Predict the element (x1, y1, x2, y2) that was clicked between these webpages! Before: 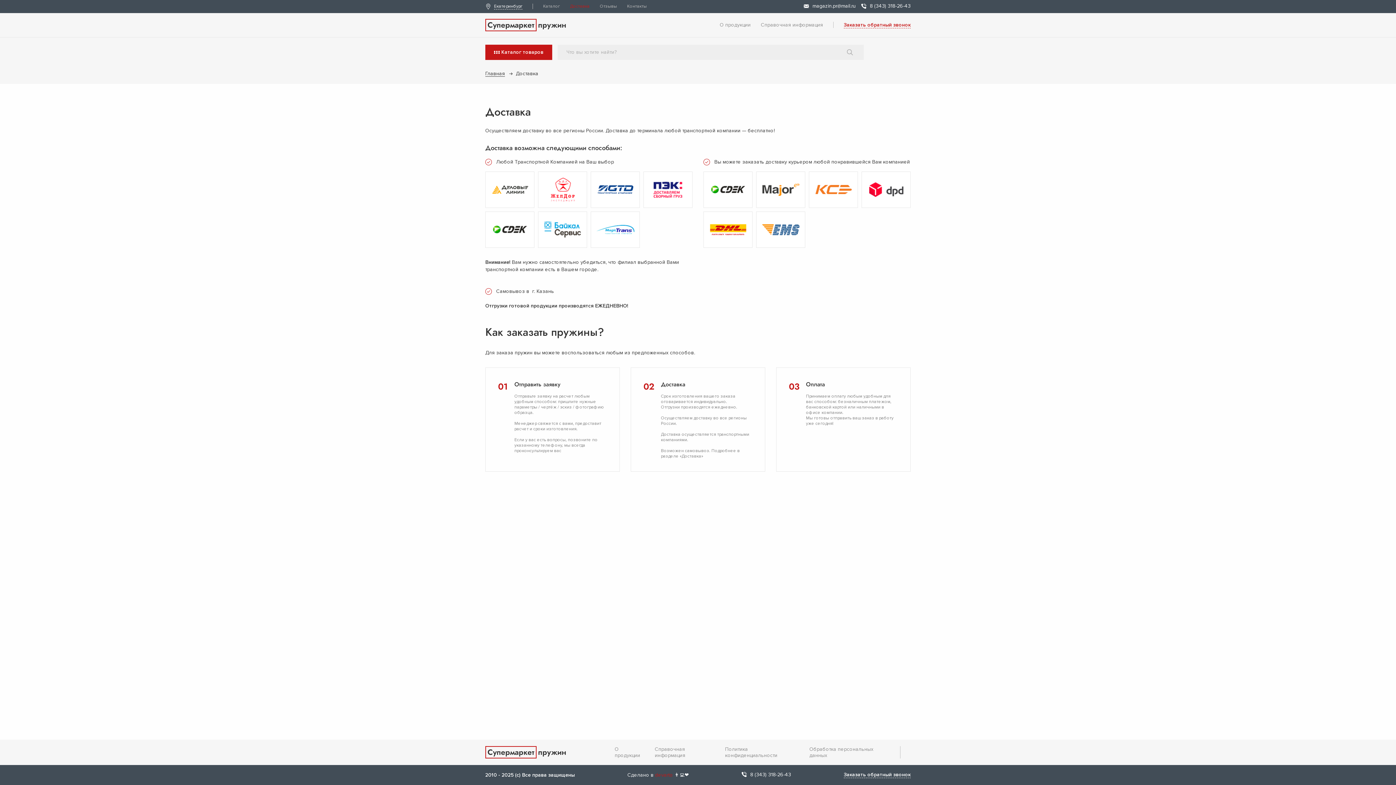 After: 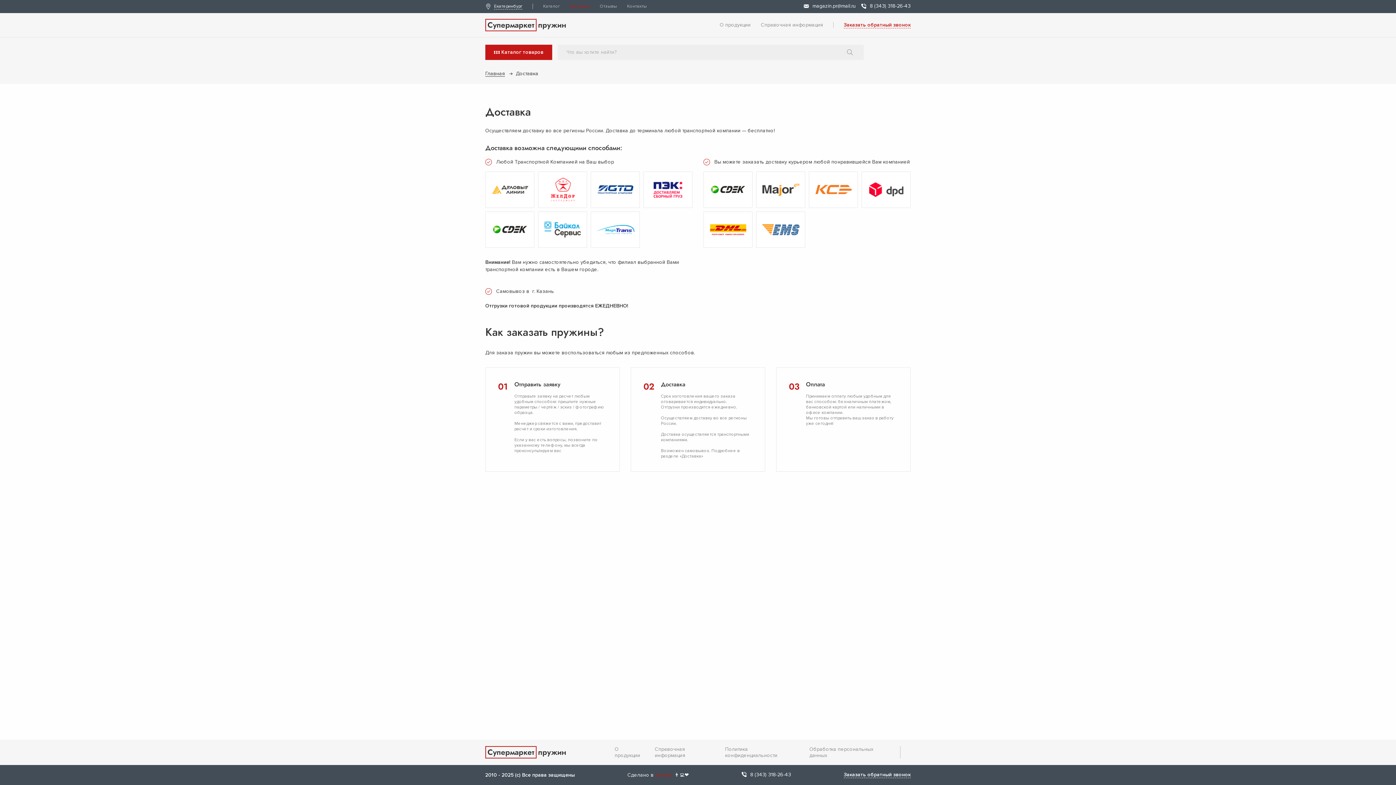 Action: label: Доставка bbox: (570, 3, 589, 9)